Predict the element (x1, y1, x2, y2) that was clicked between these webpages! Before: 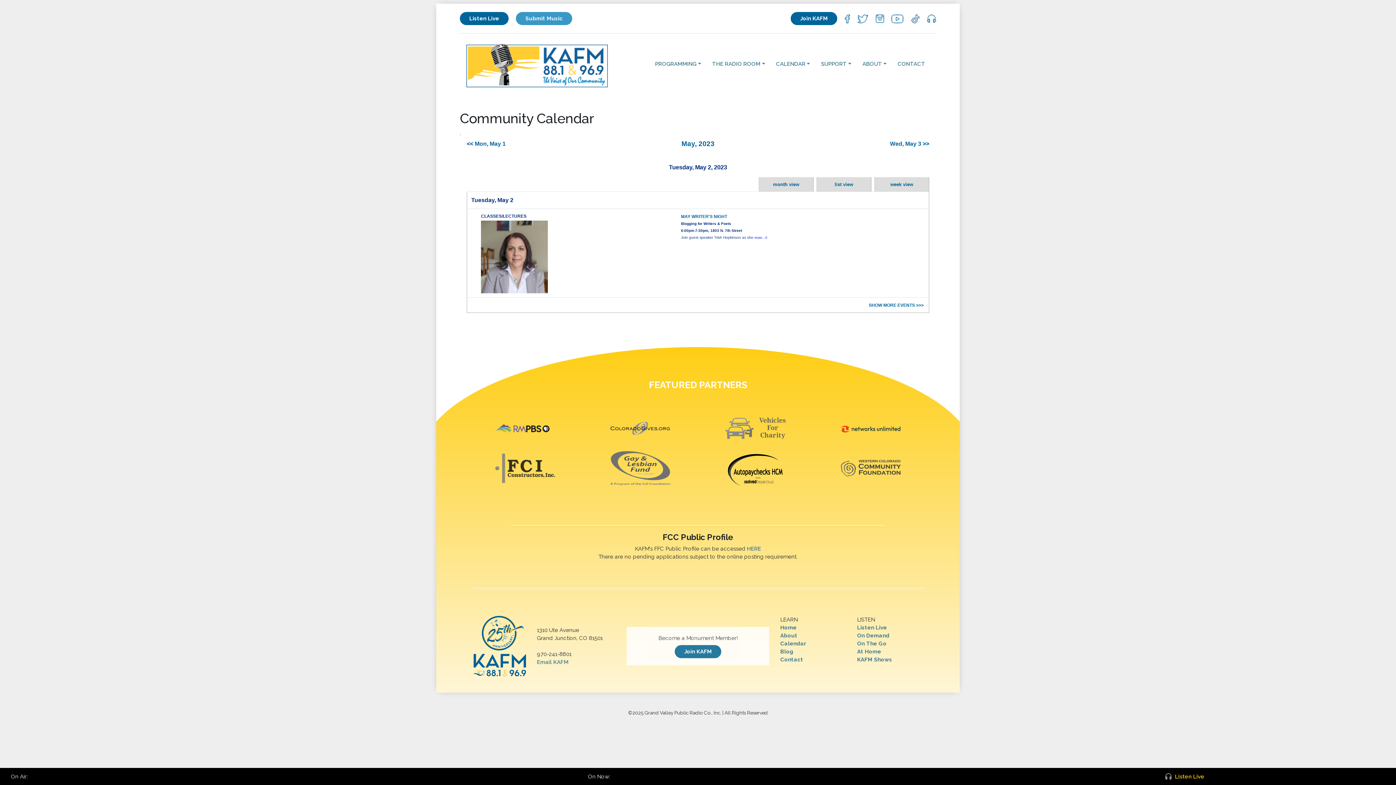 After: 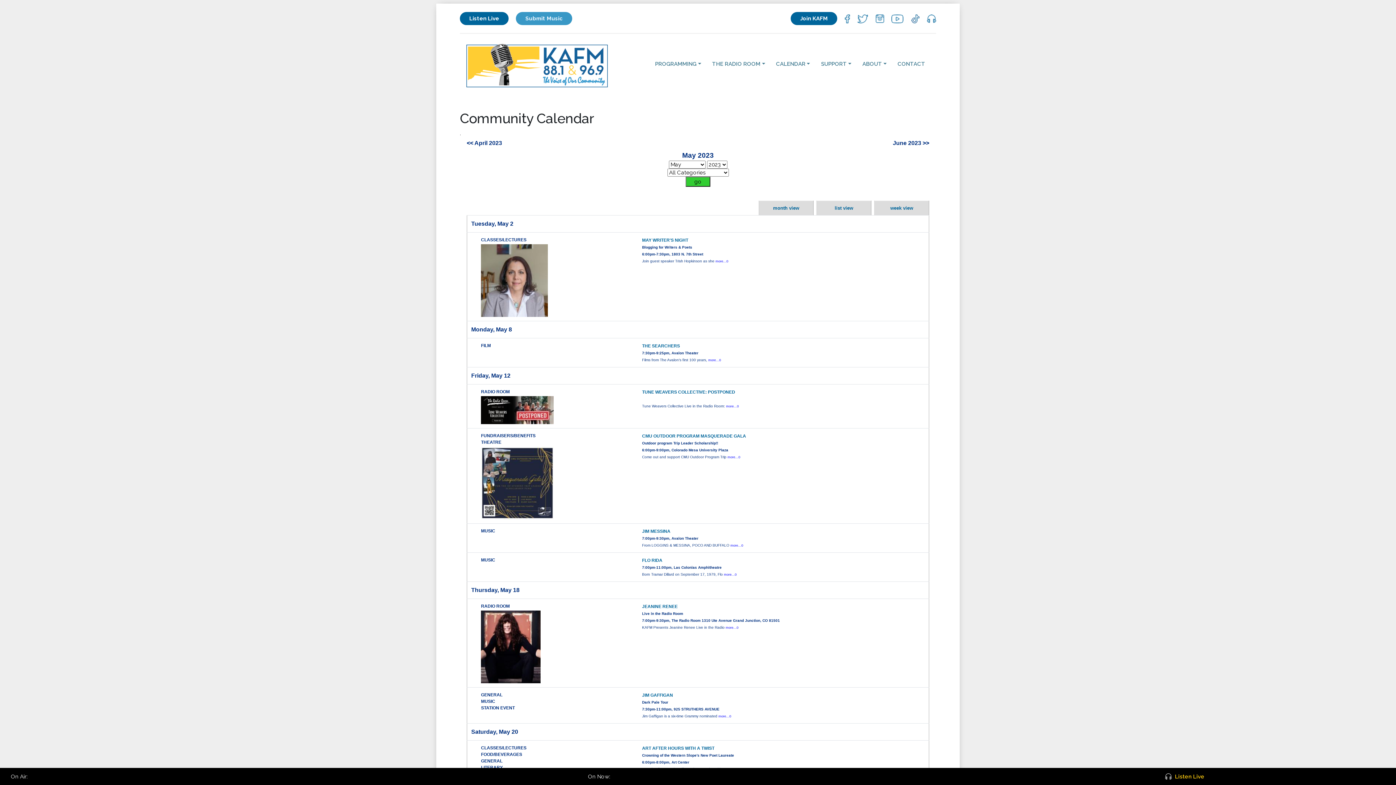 Action: label: SHOW MORE EVENTS >>> bbox: (869, 302, 923, 308)